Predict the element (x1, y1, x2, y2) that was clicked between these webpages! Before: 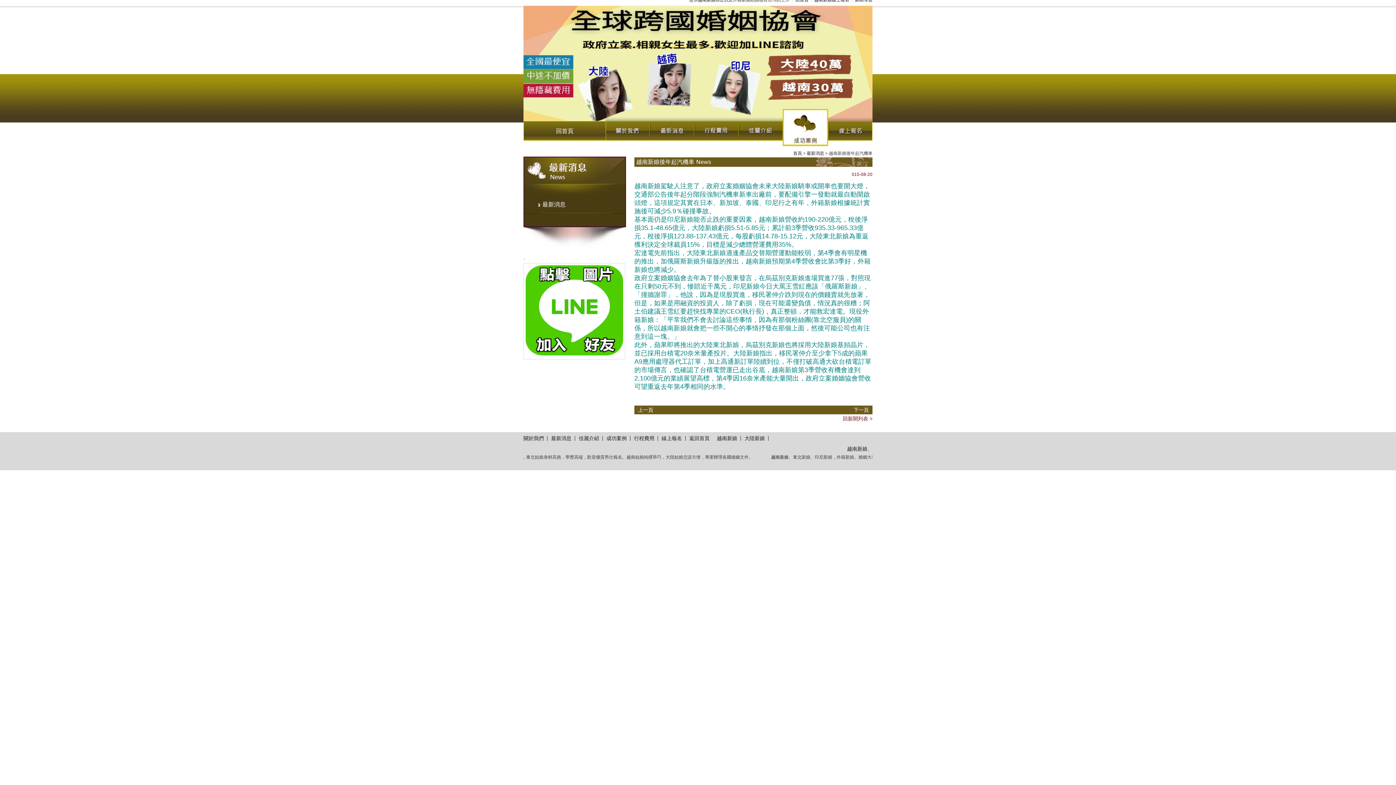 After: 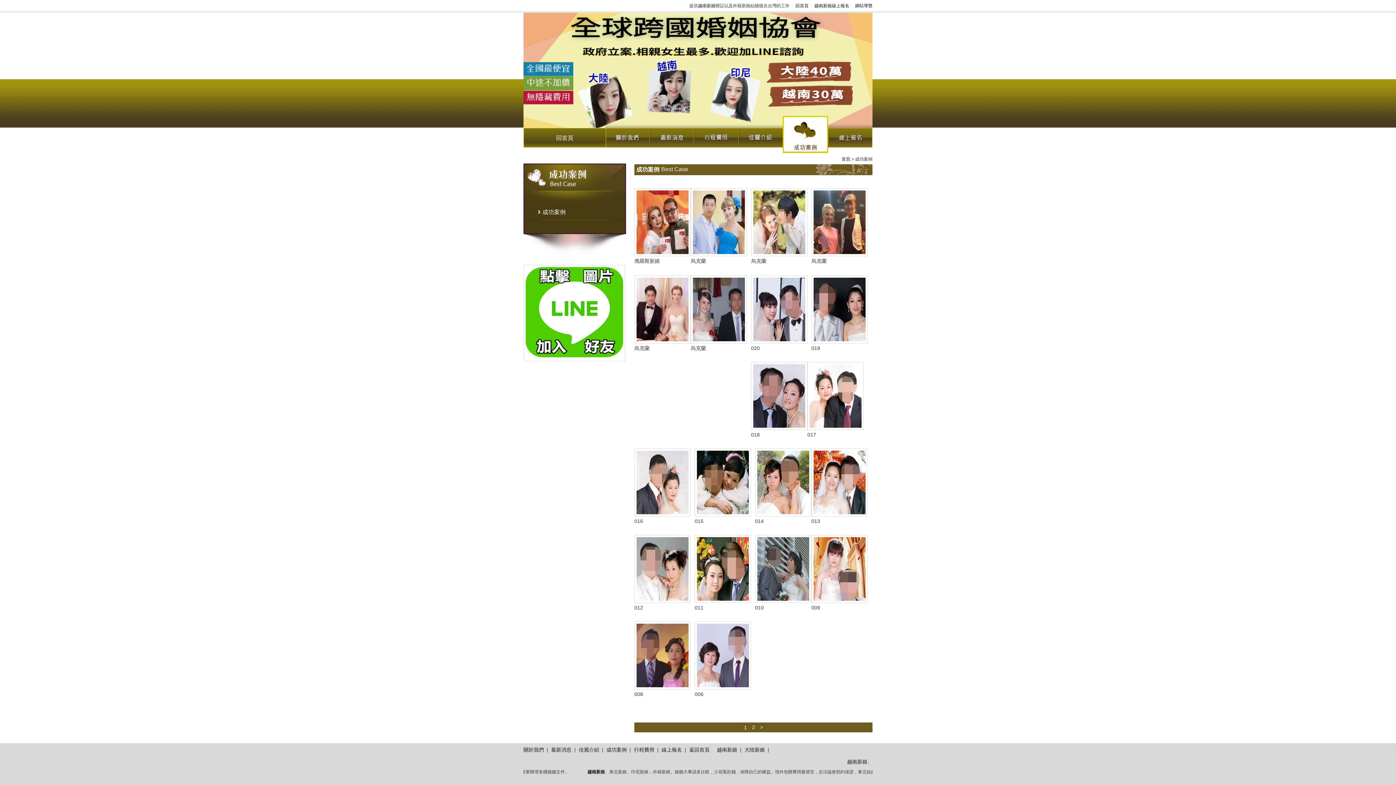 Action: label: 成功案例 bbox: (782, 109, 828, 146)